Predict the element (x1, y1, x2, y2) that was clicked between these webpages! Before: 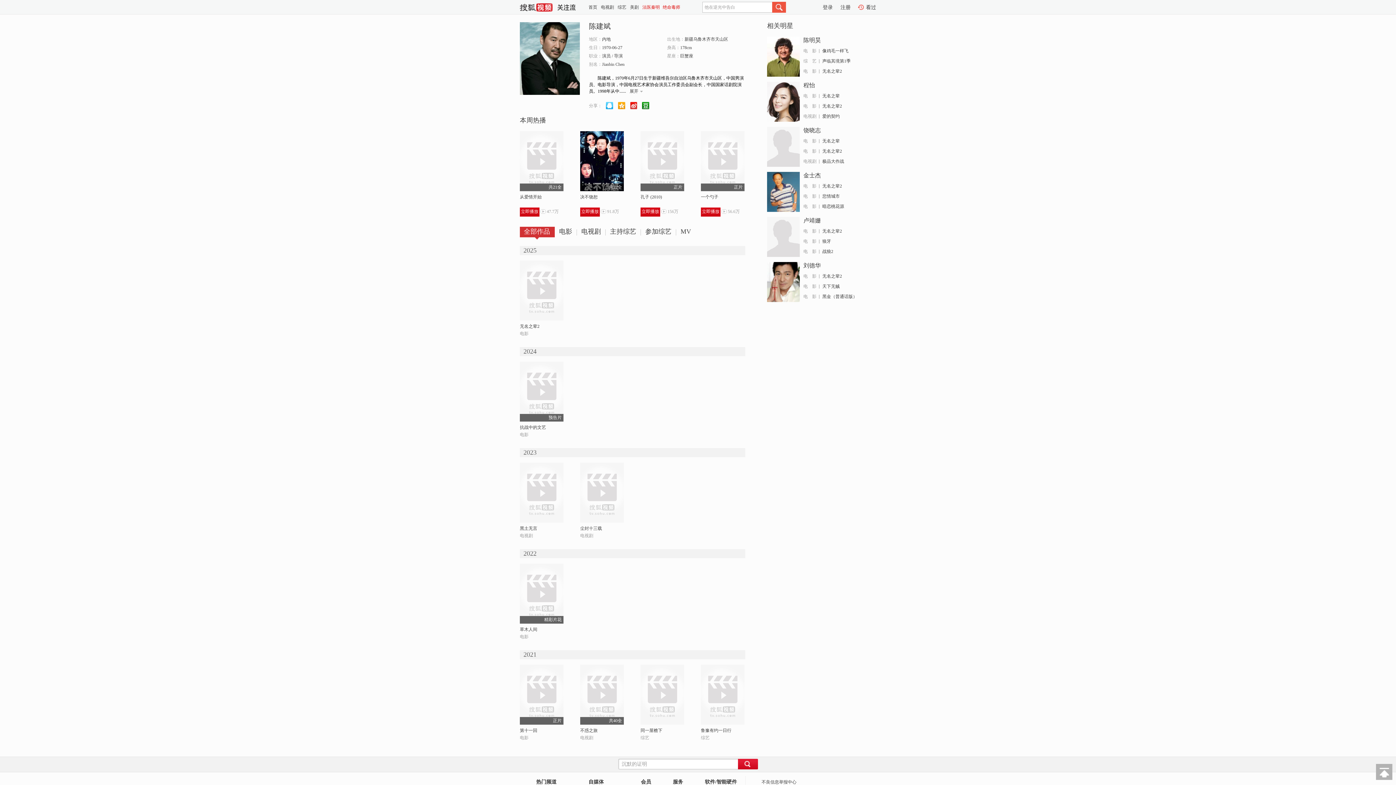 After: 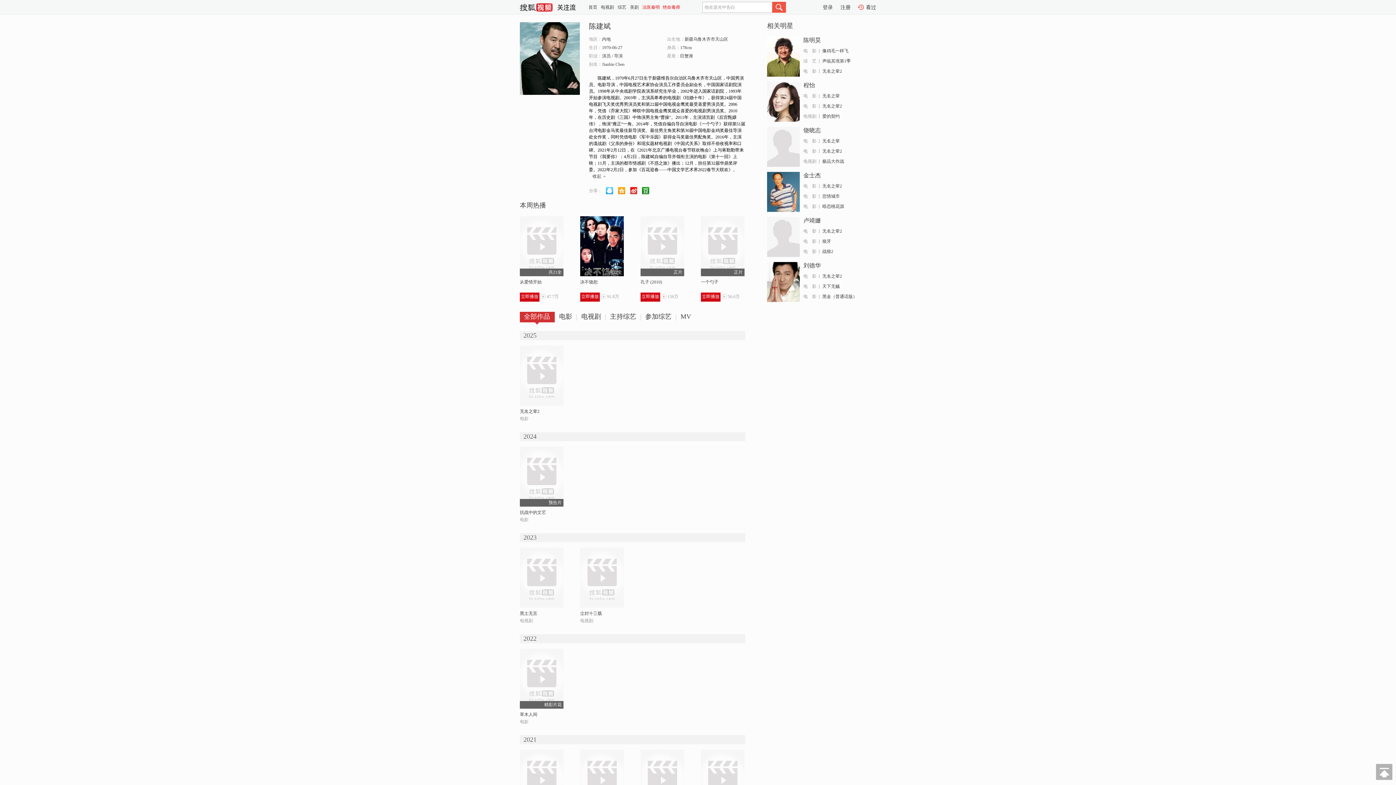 Action: bbox: (629, 88, 642, 94) label: 展开